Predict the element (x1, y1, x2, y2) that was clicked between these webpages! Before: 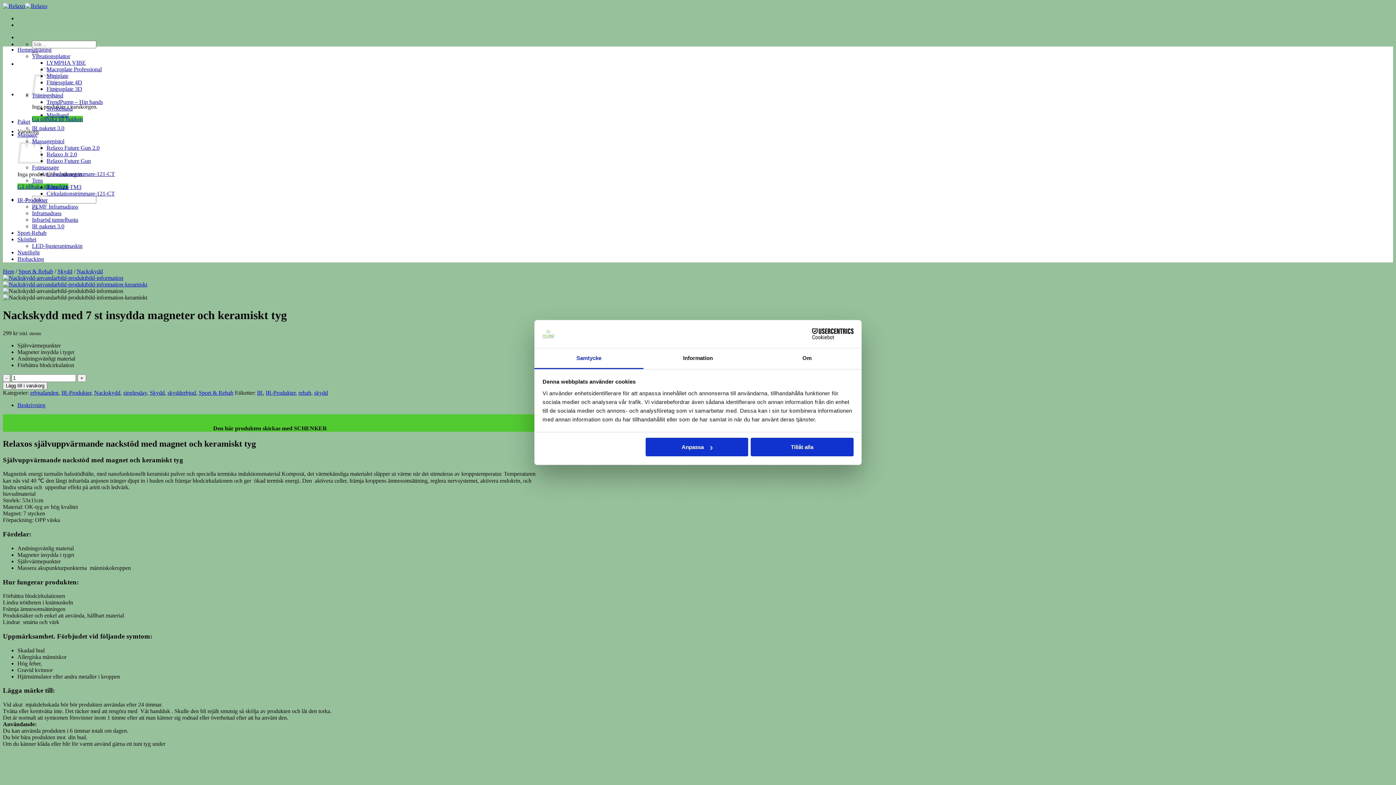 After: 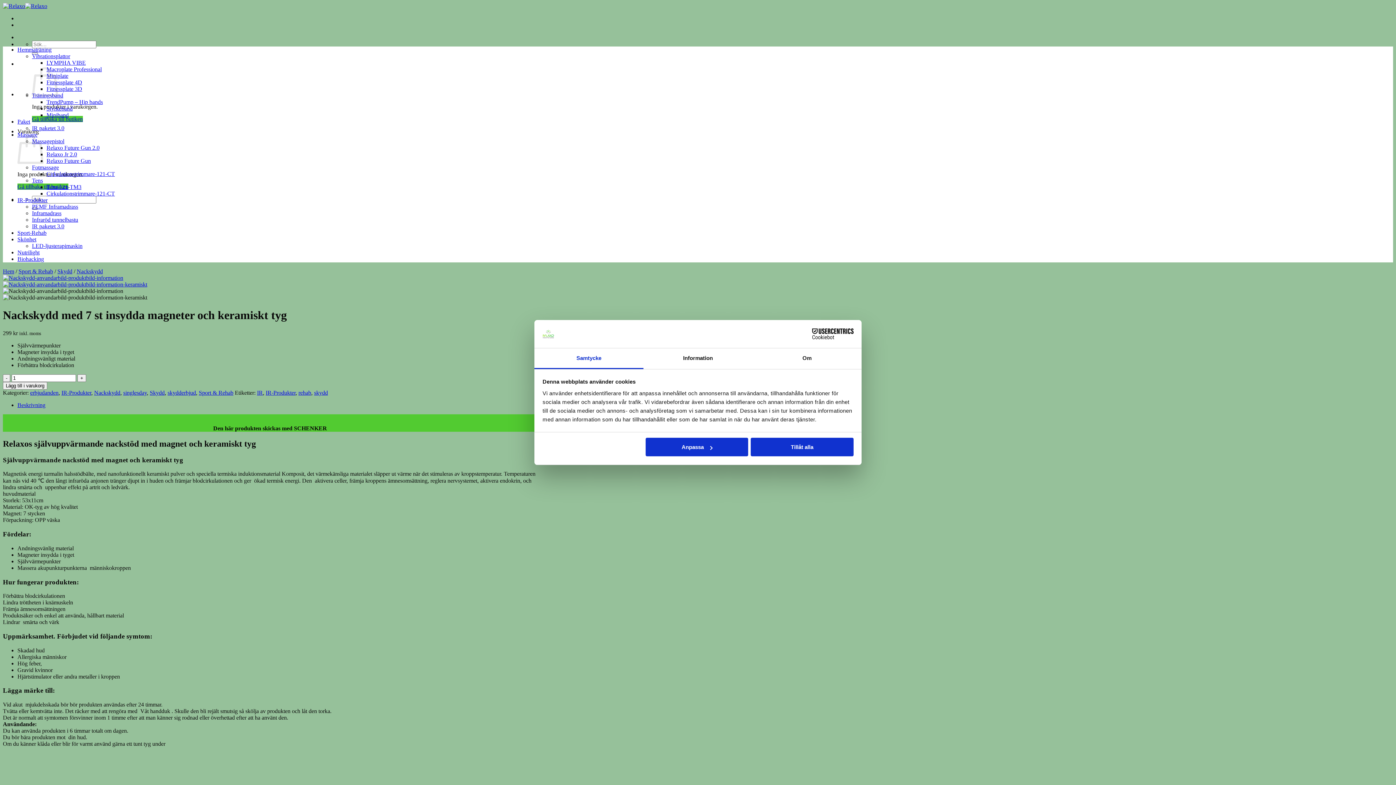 Action: bbox: (790, 328, 853, 339) label: Cookiebot - opens in a new window